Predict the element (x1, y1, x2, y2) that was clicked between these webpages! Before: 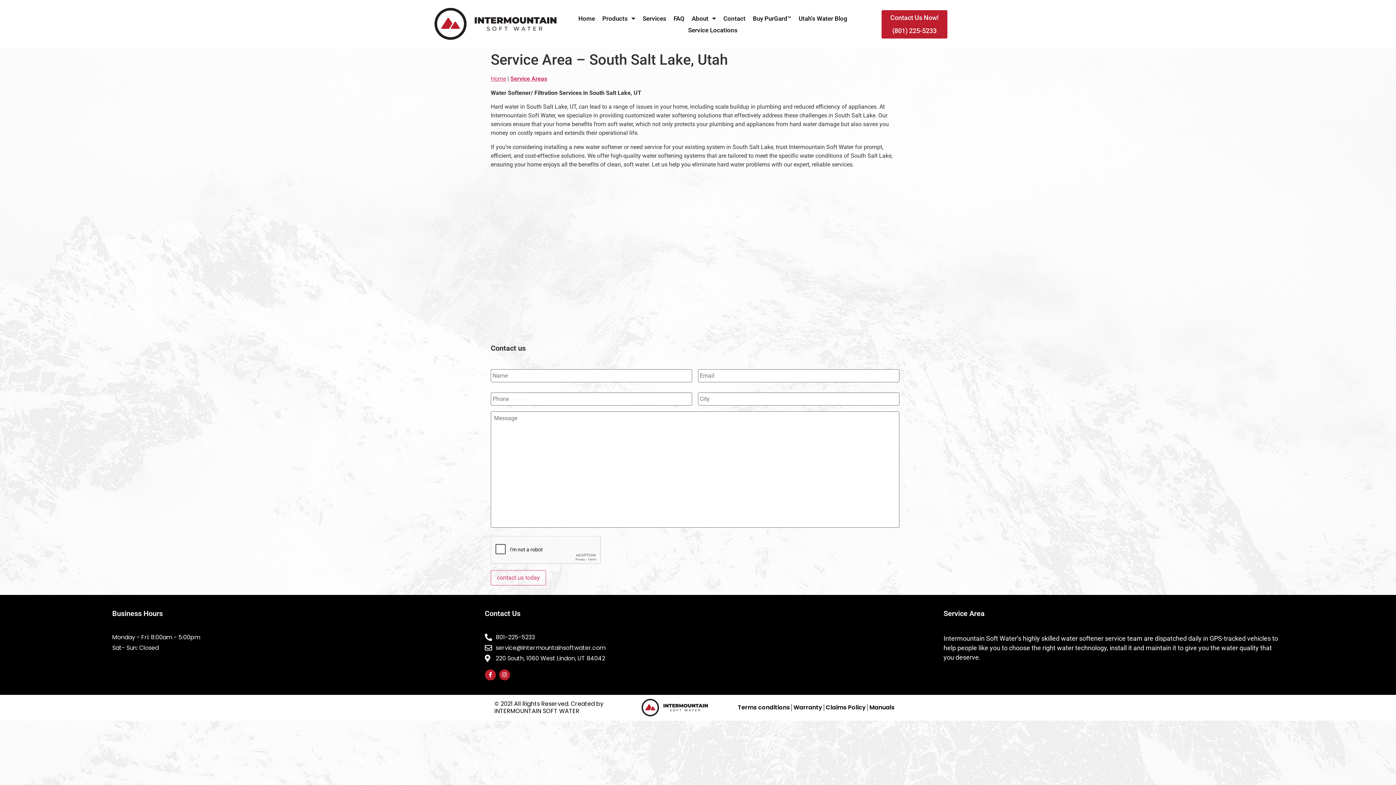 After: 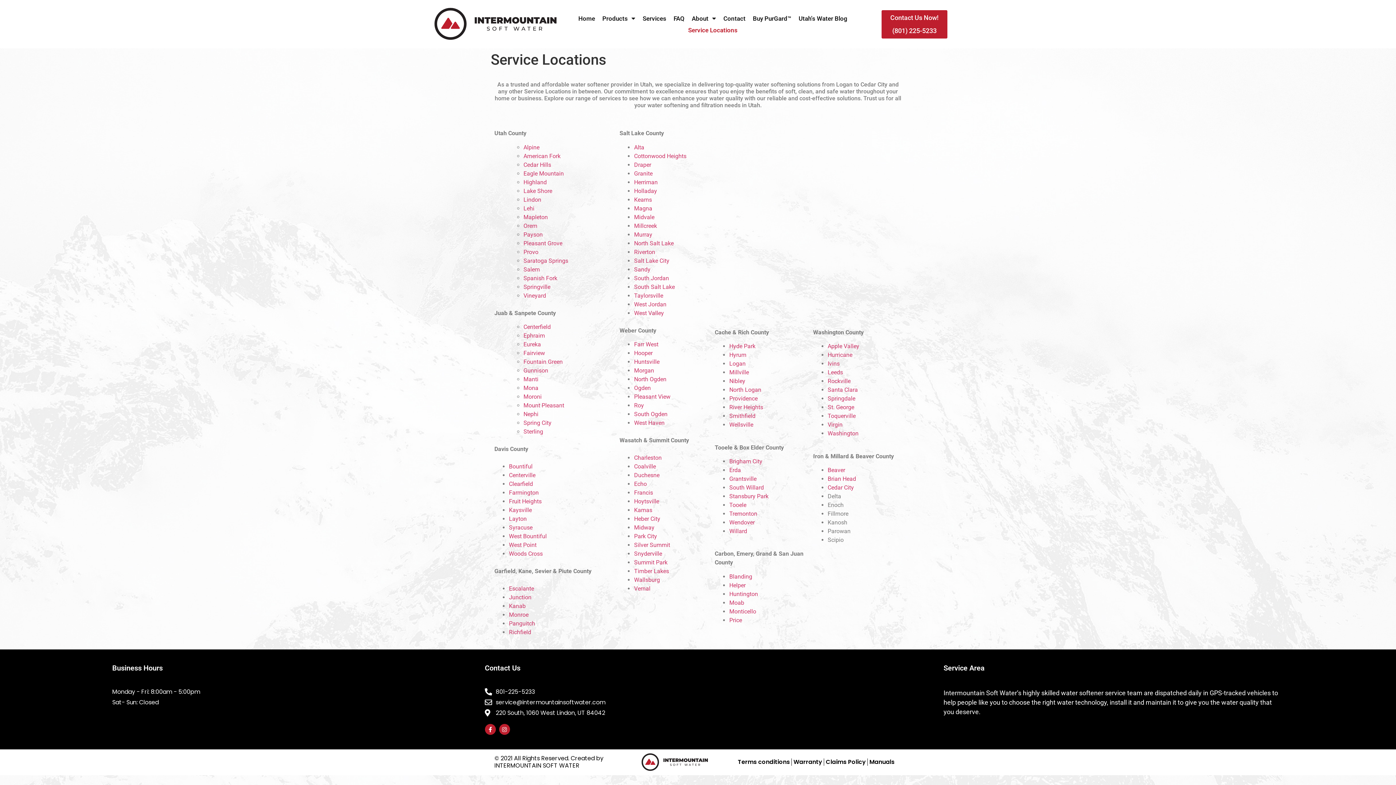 Action: label: Service Areas bbox: (510, 75, 547, 82)